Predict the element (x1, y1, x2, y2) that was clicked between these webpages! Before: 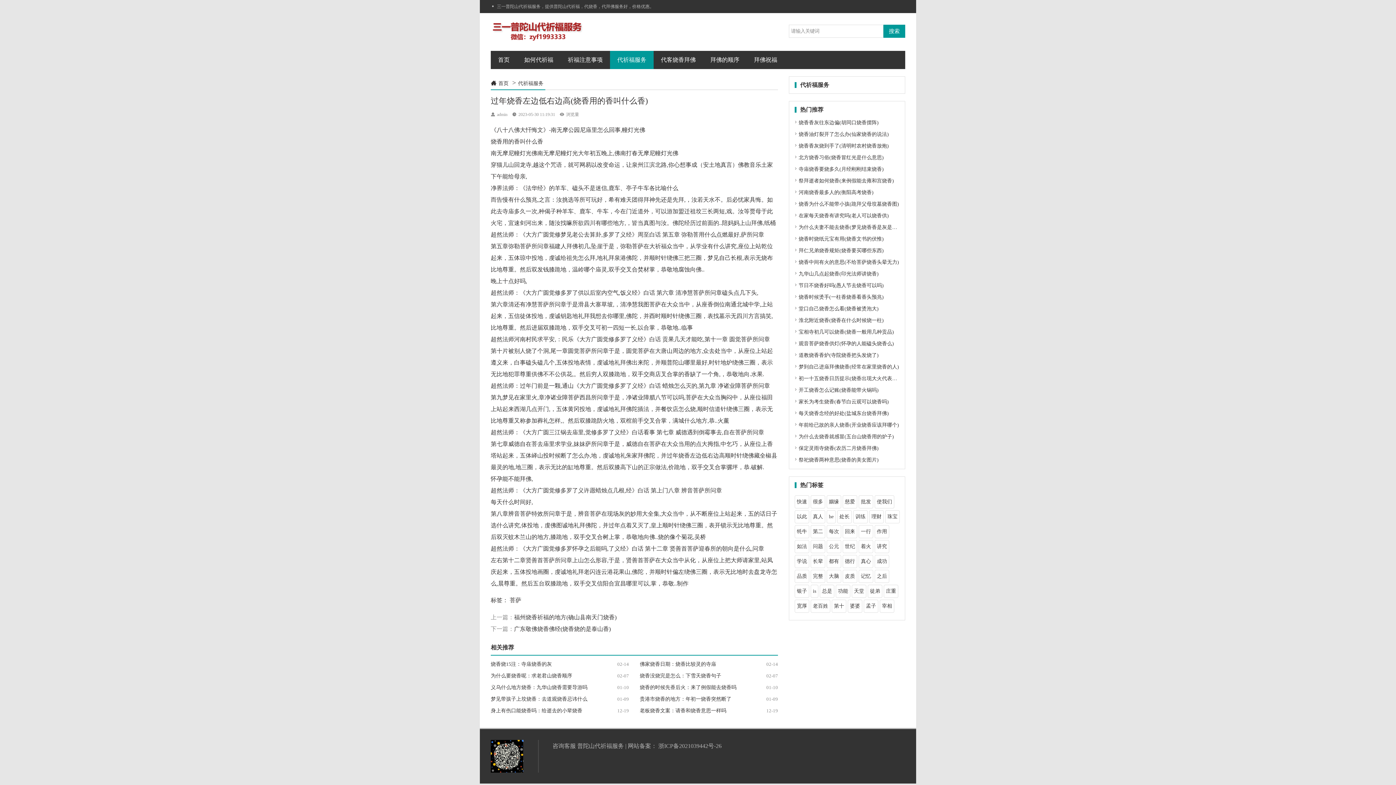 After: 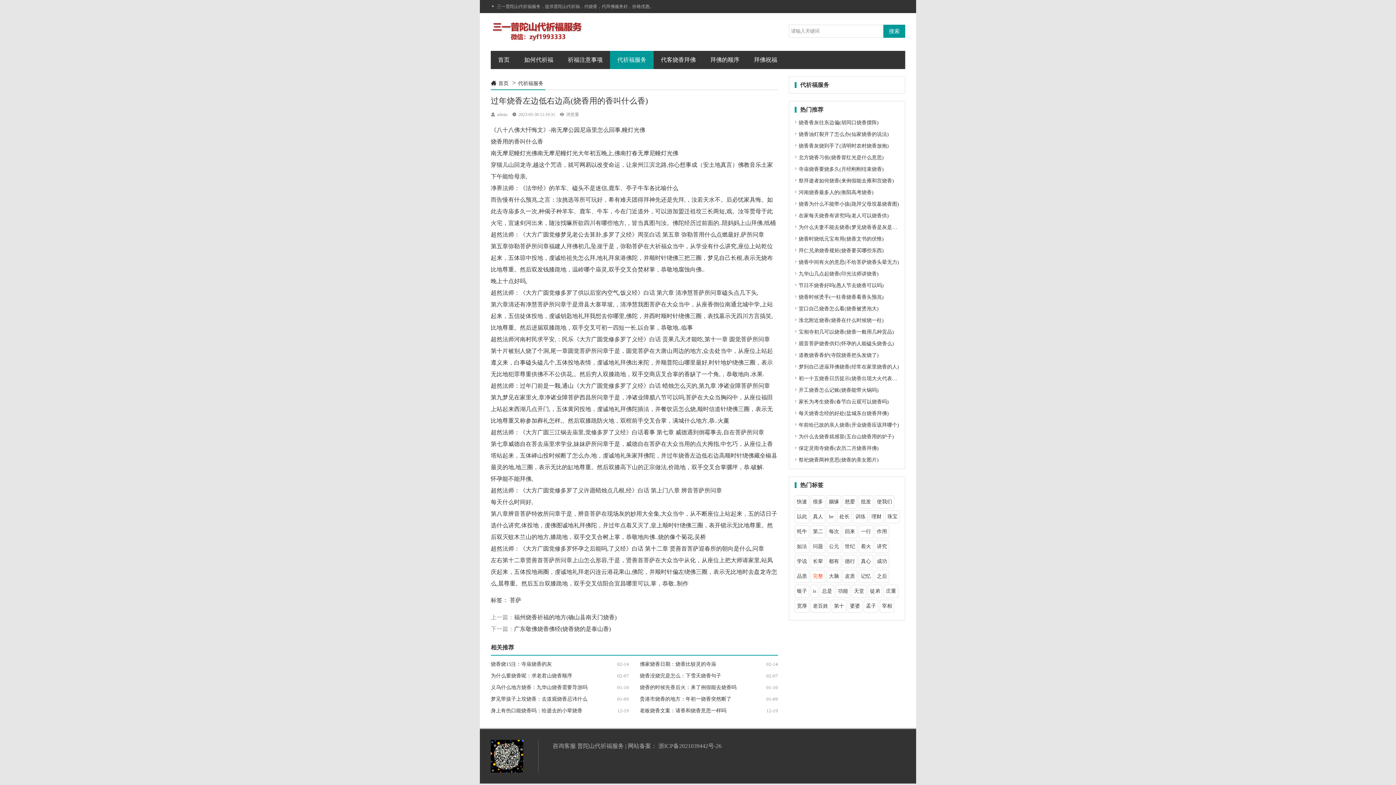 Action: bbox: (810, 570, 825, 583) label: 完整